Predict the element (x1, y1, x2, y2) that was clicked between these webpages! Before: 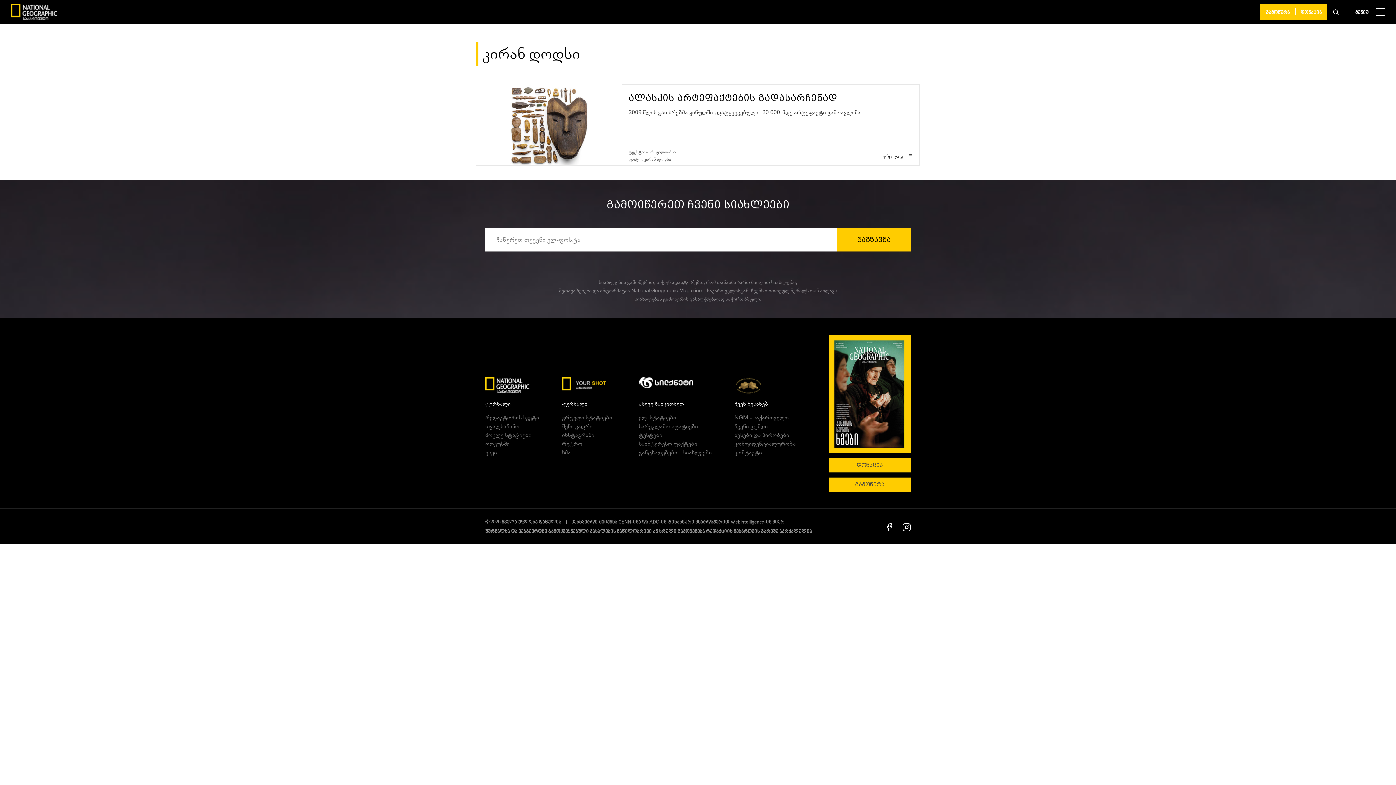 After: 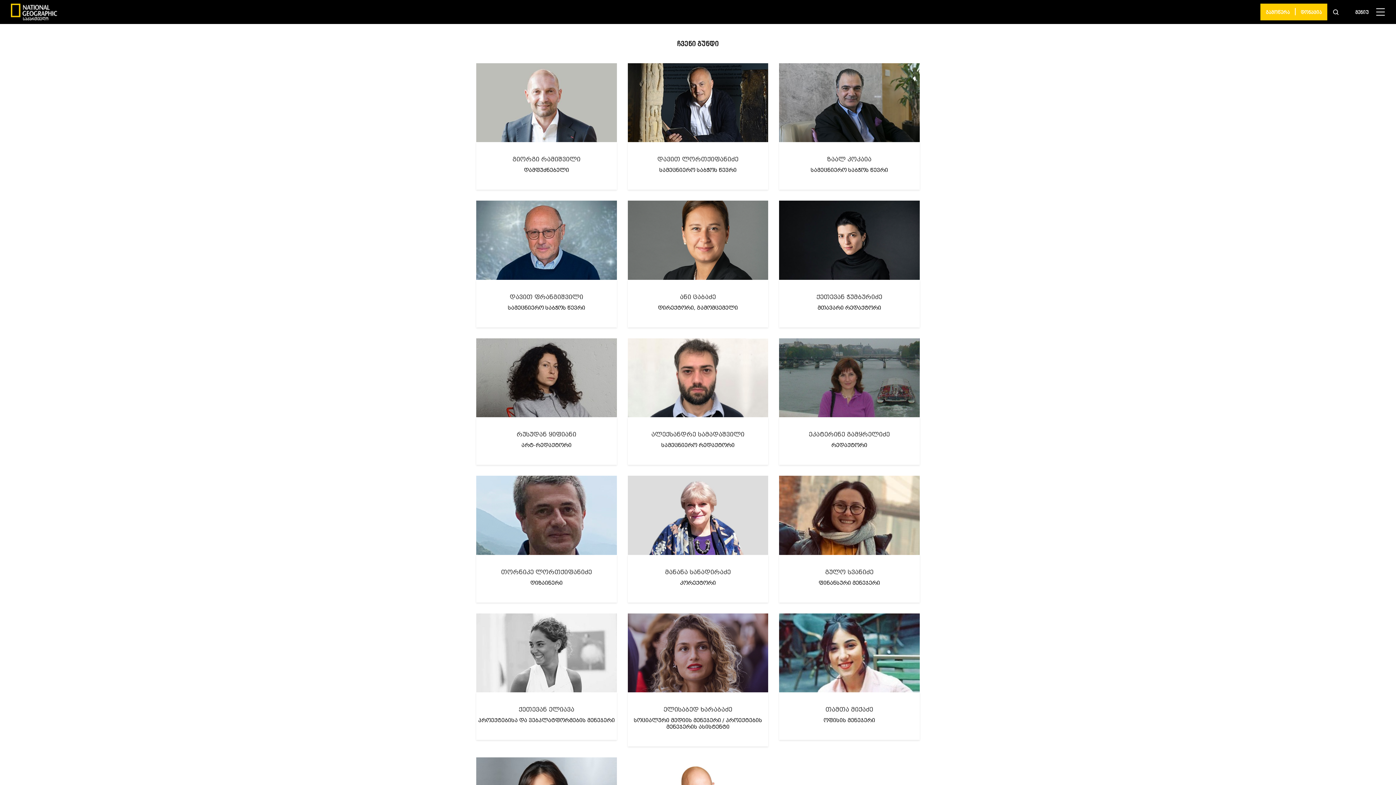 Action: label: ჩვენი გუნდი bbox: (734, 422, 768, 430)